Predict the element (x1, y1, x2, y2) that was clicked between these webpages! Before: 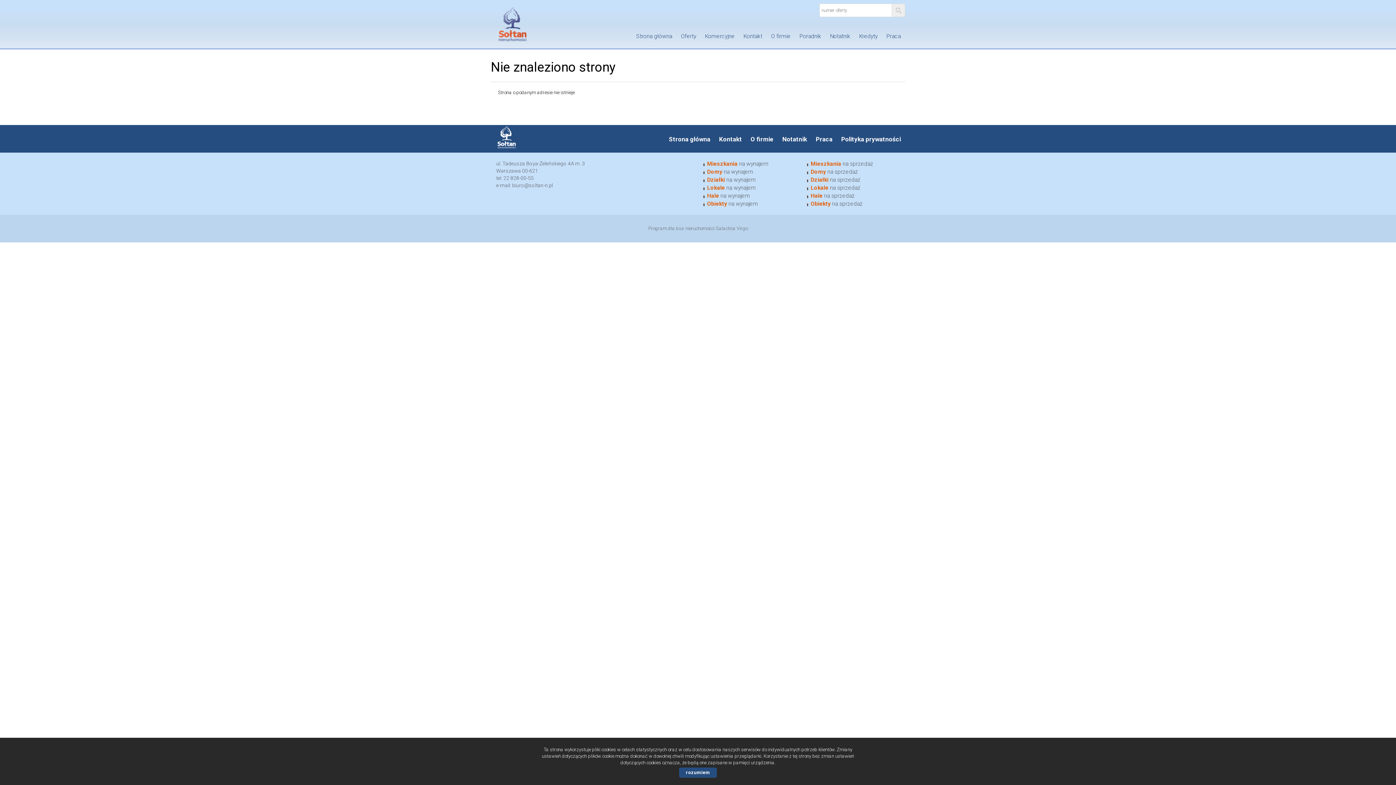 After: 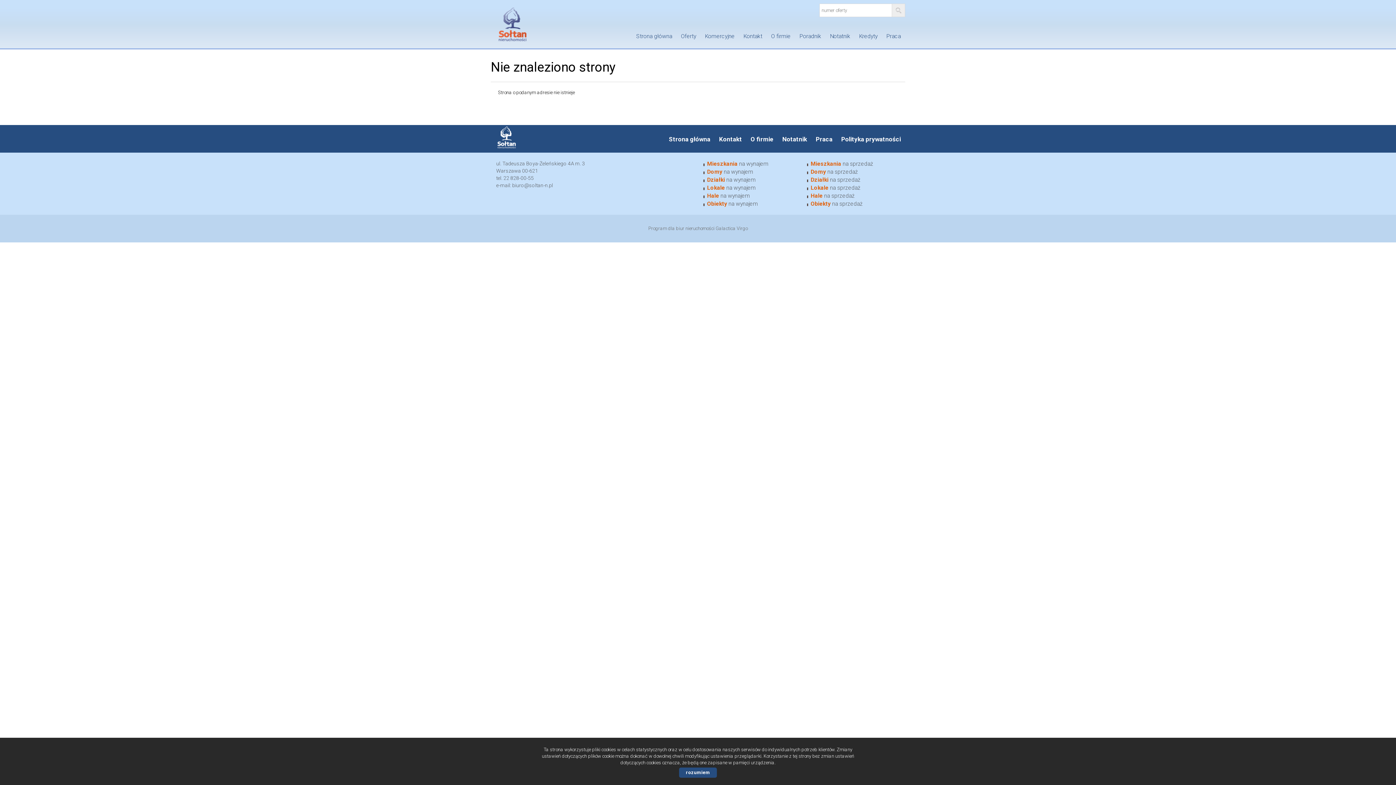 Action: bbox: (648, 225, 715, 231) label: Program dla biur nieruchomości 